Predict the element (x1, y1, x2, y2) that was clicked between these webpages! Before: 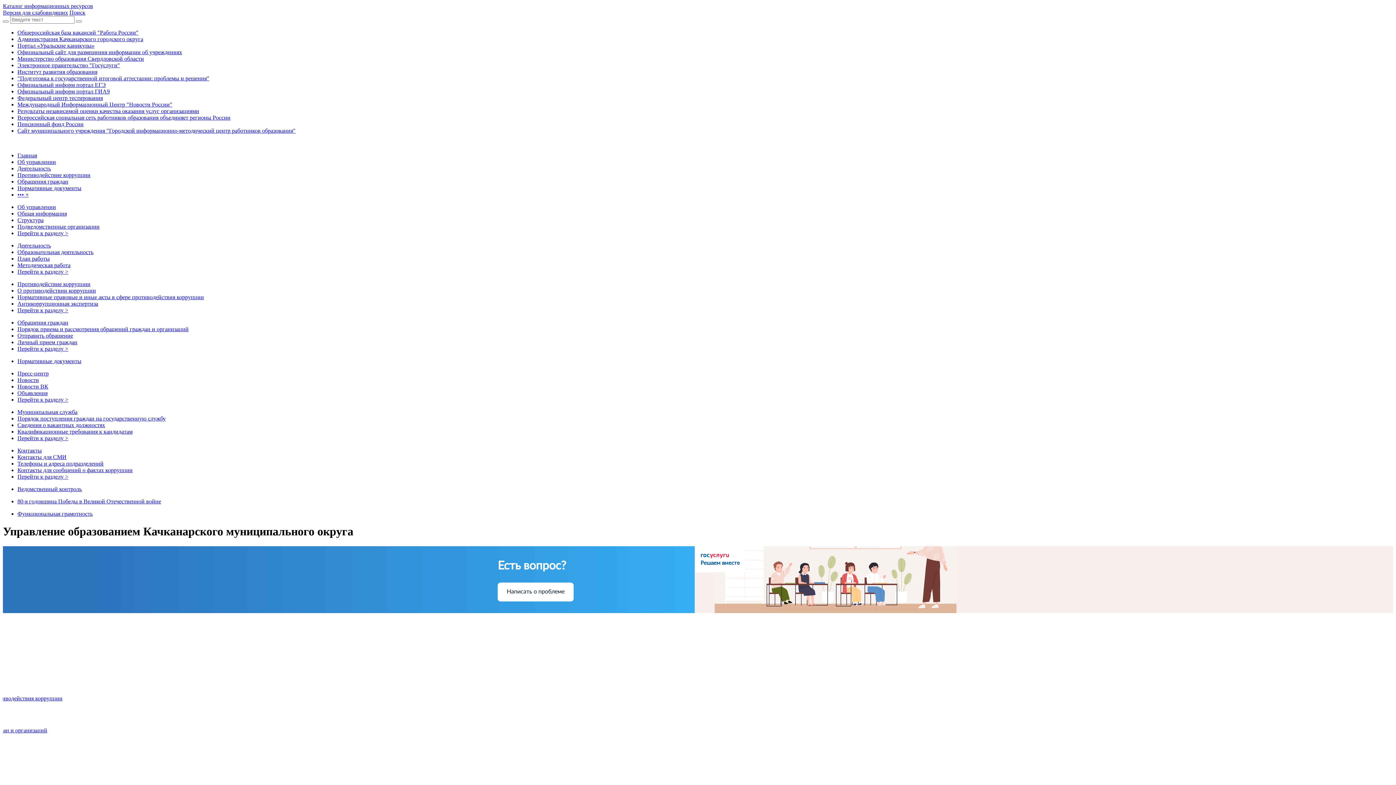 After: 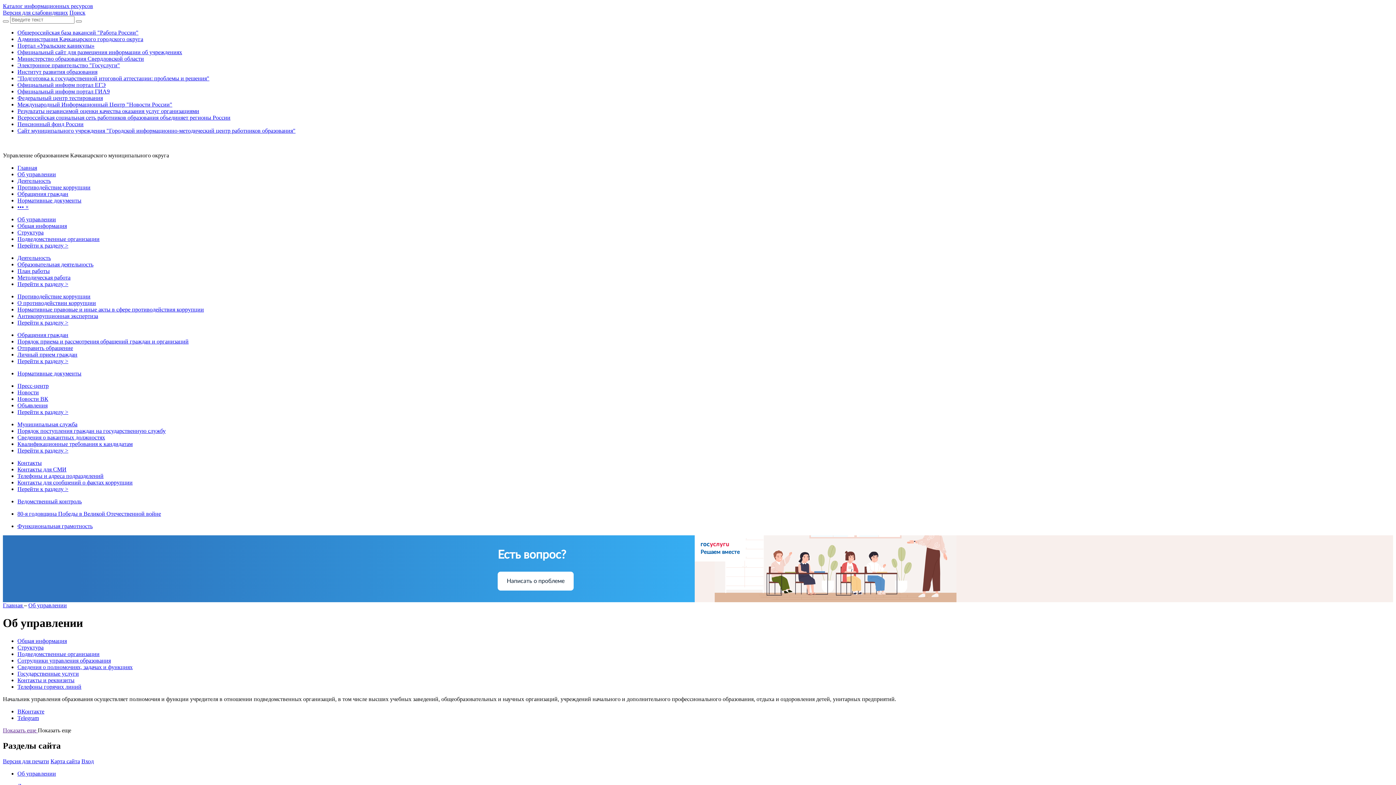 Action: bbox: (17, 230, 68, 236) label: Перейти к разделу >